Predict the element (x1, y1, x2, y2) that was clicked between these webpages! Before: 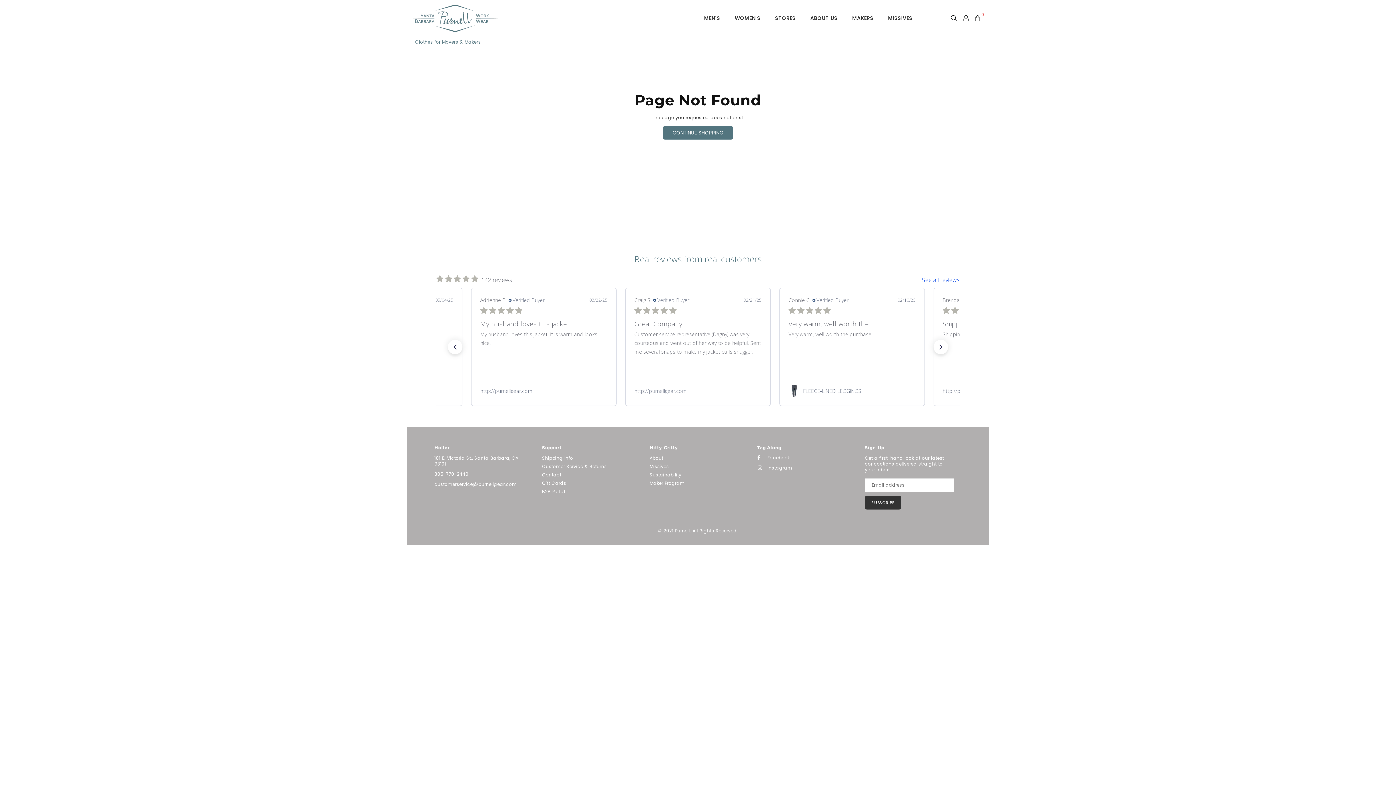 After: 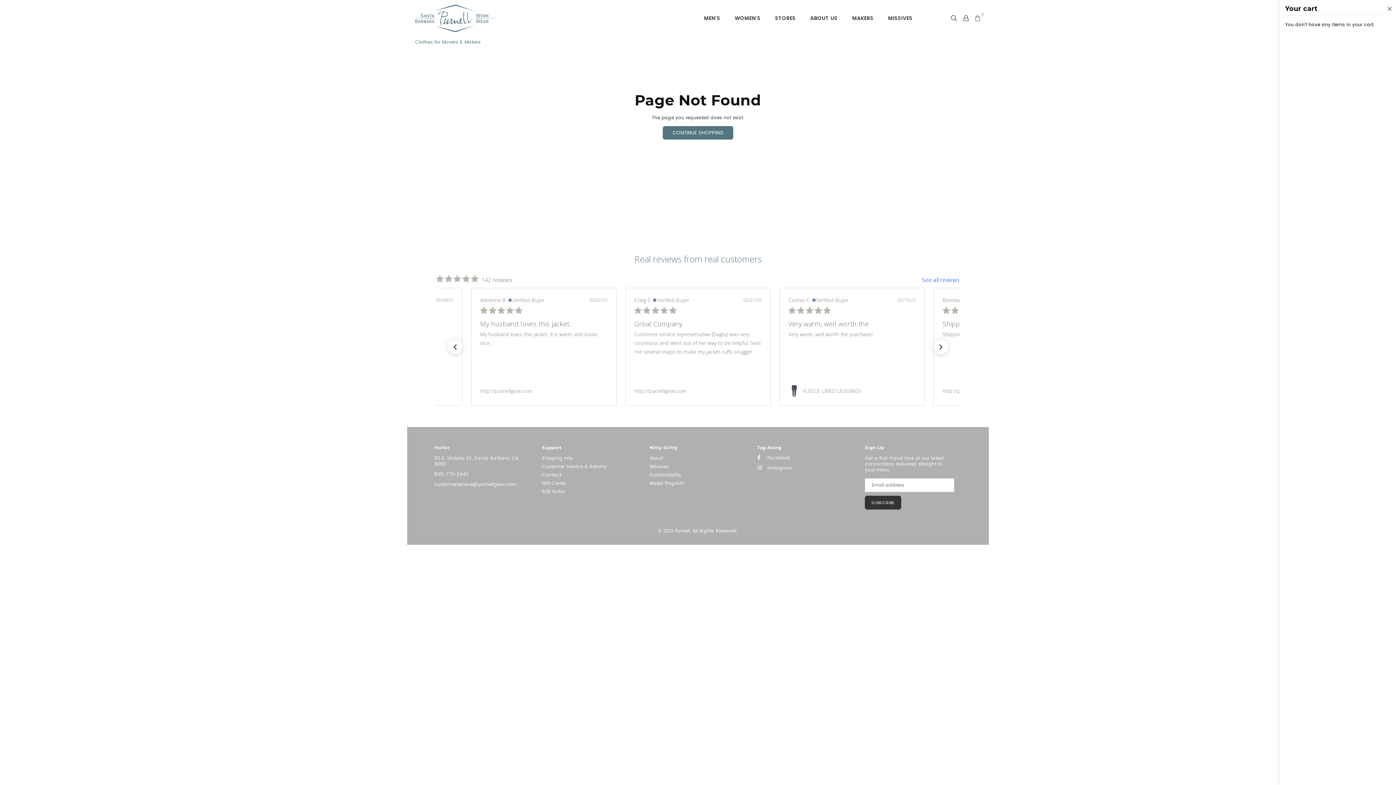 Action: bbox: (972, 12, 983, 23) label: 0